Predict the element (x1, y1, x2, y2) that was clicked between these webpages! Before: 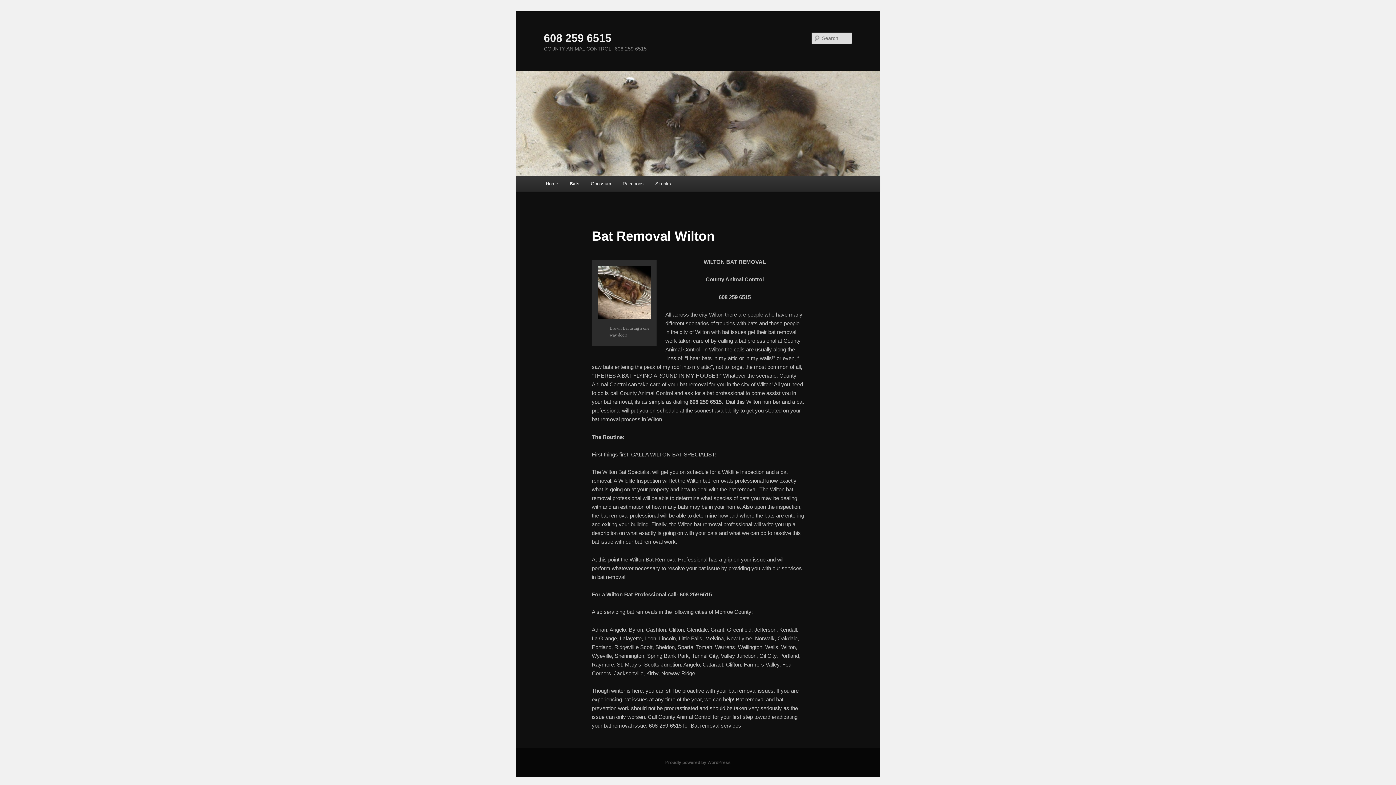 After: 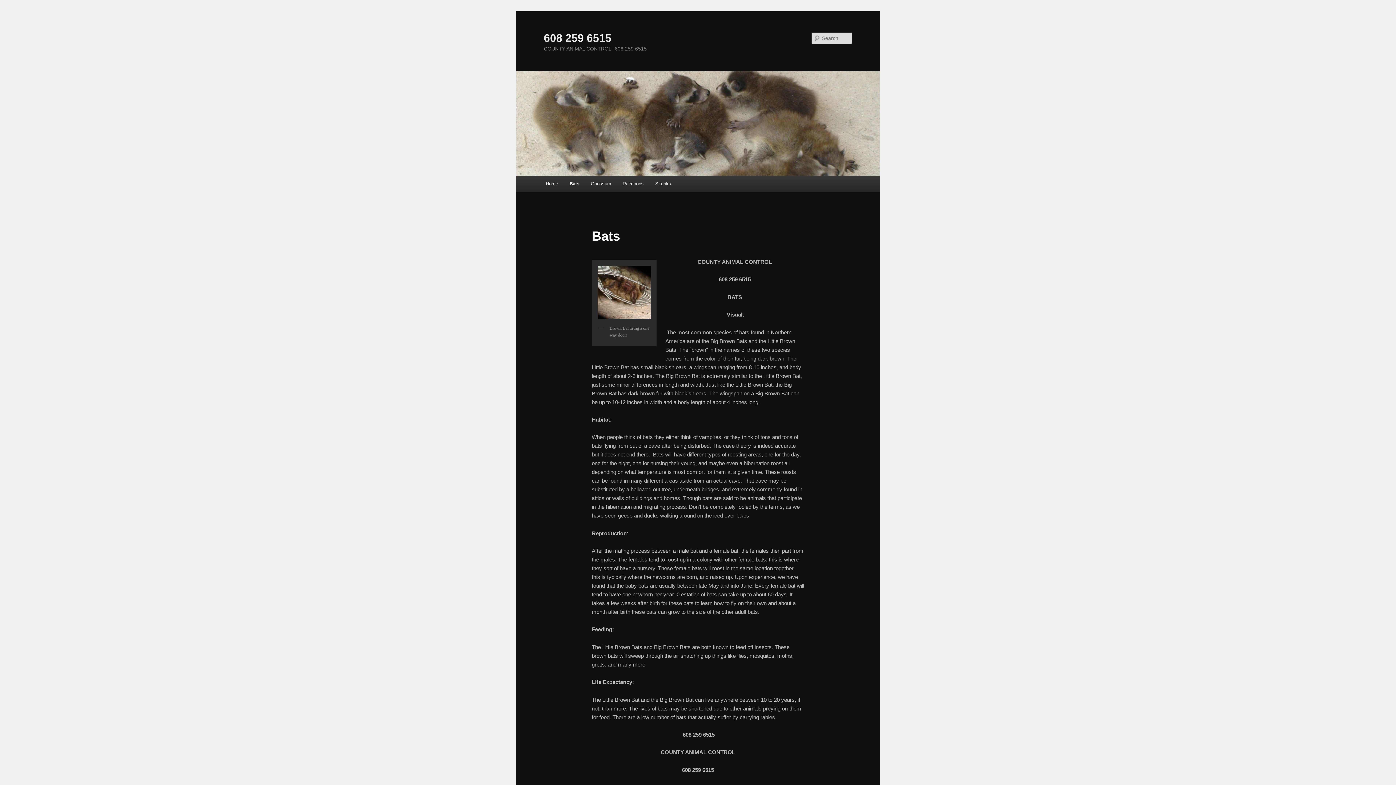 Action: label: Bats bbox: (563, 176, 585, 191)